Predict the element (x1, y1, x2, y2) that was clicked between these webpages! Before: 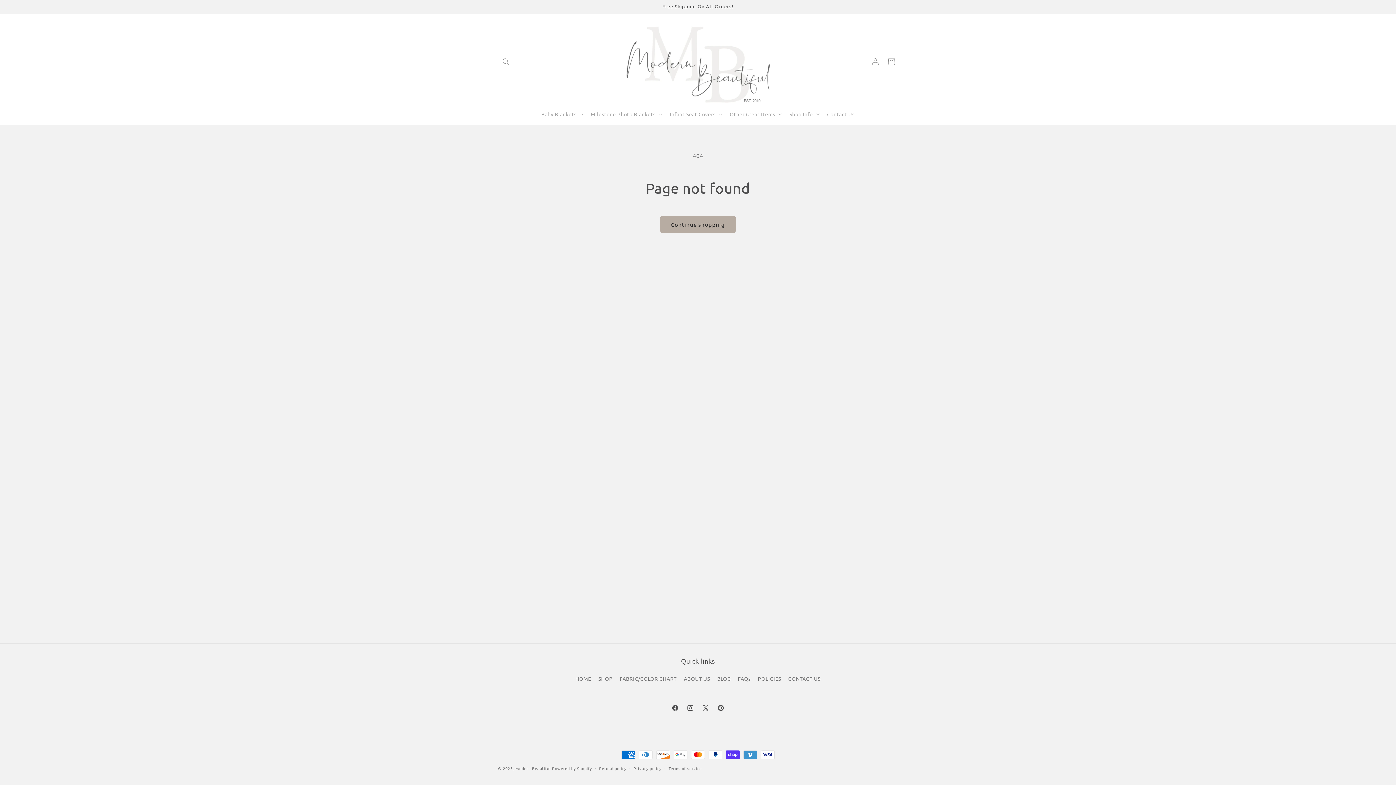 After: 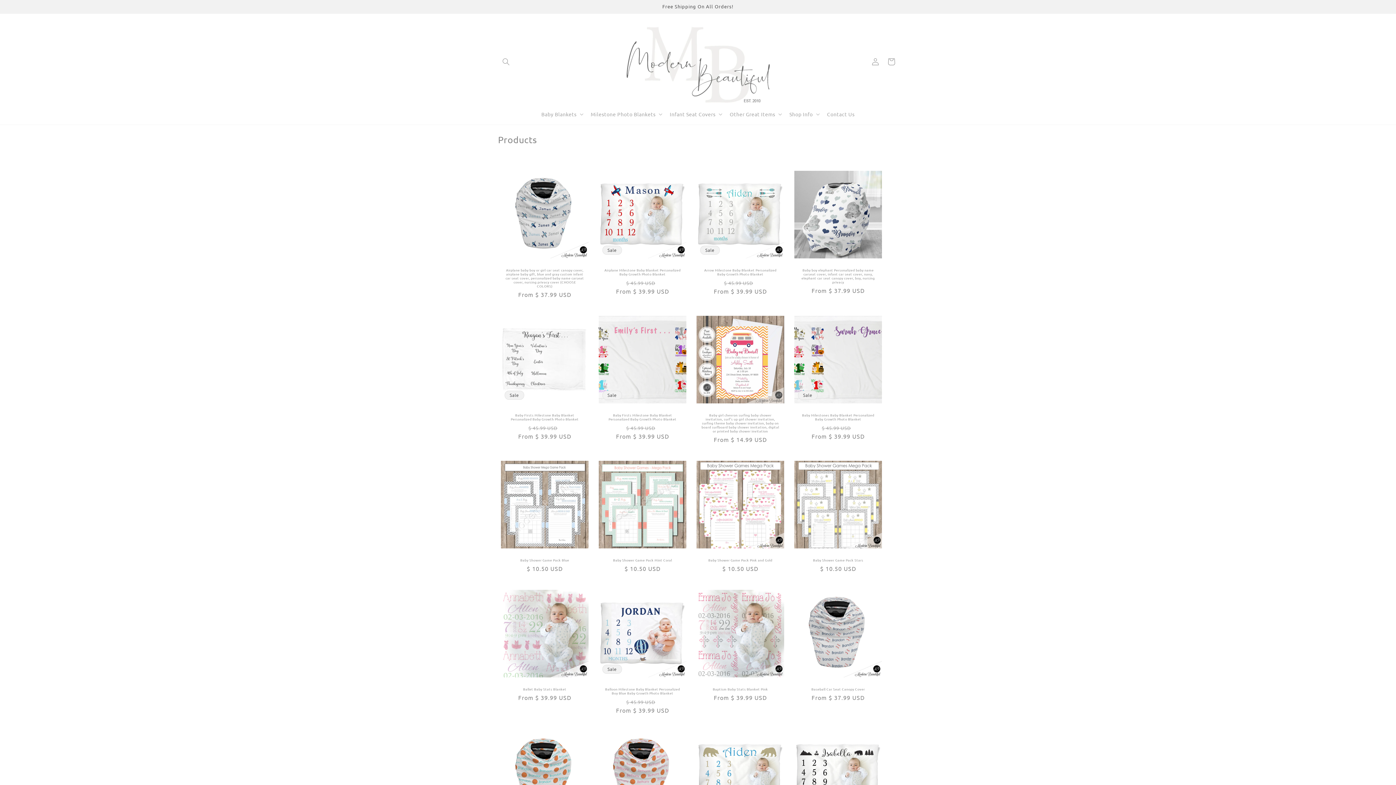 Action: bbox: (660, 216, 736, 233) label: Continue shopping